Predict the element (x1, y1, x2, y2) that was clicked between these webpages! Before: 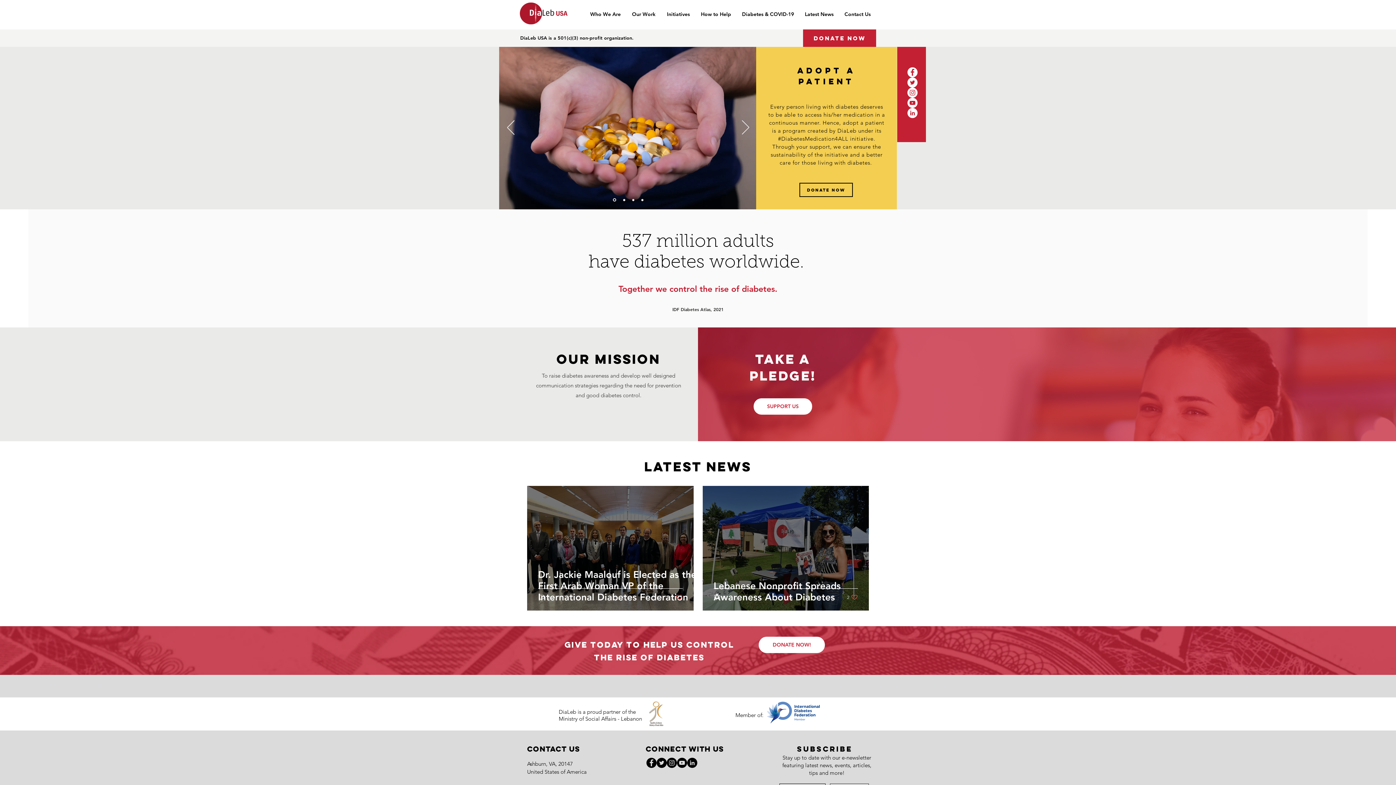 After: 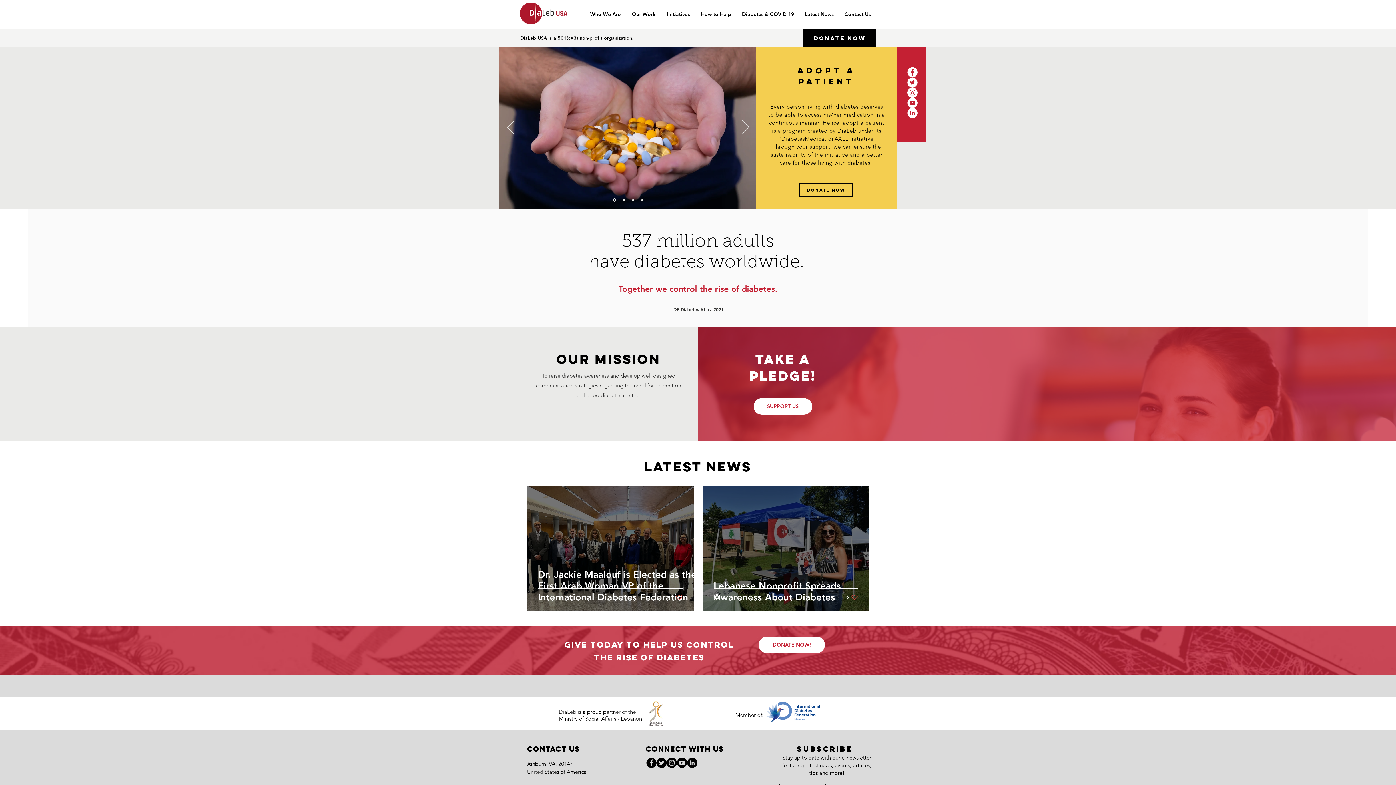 Action: label:  DONATE NOW bbox: (803, 29, 876, 46)